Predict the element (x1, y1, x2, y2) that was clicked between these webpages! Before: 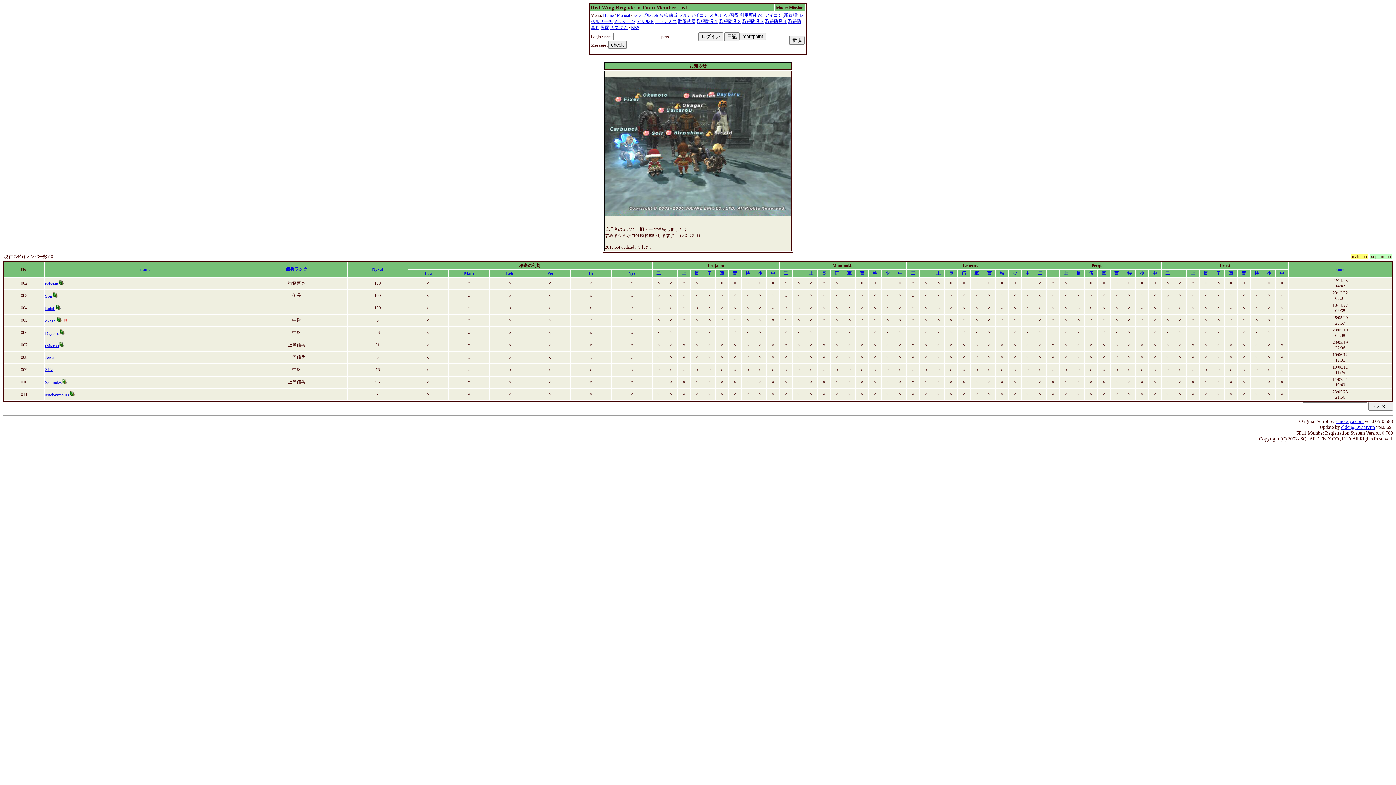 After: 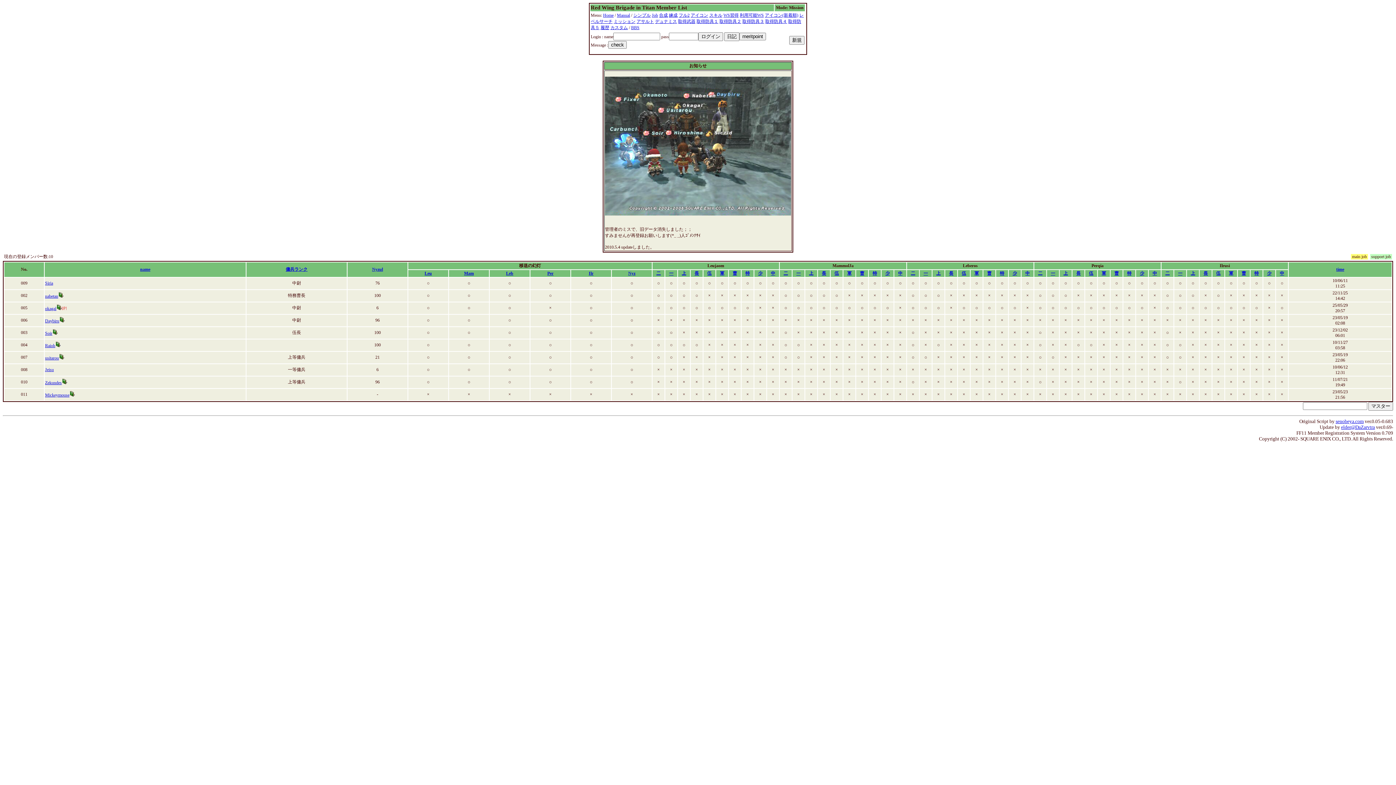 Action: label: 伍 bbox: (834, 270, 839, 276)